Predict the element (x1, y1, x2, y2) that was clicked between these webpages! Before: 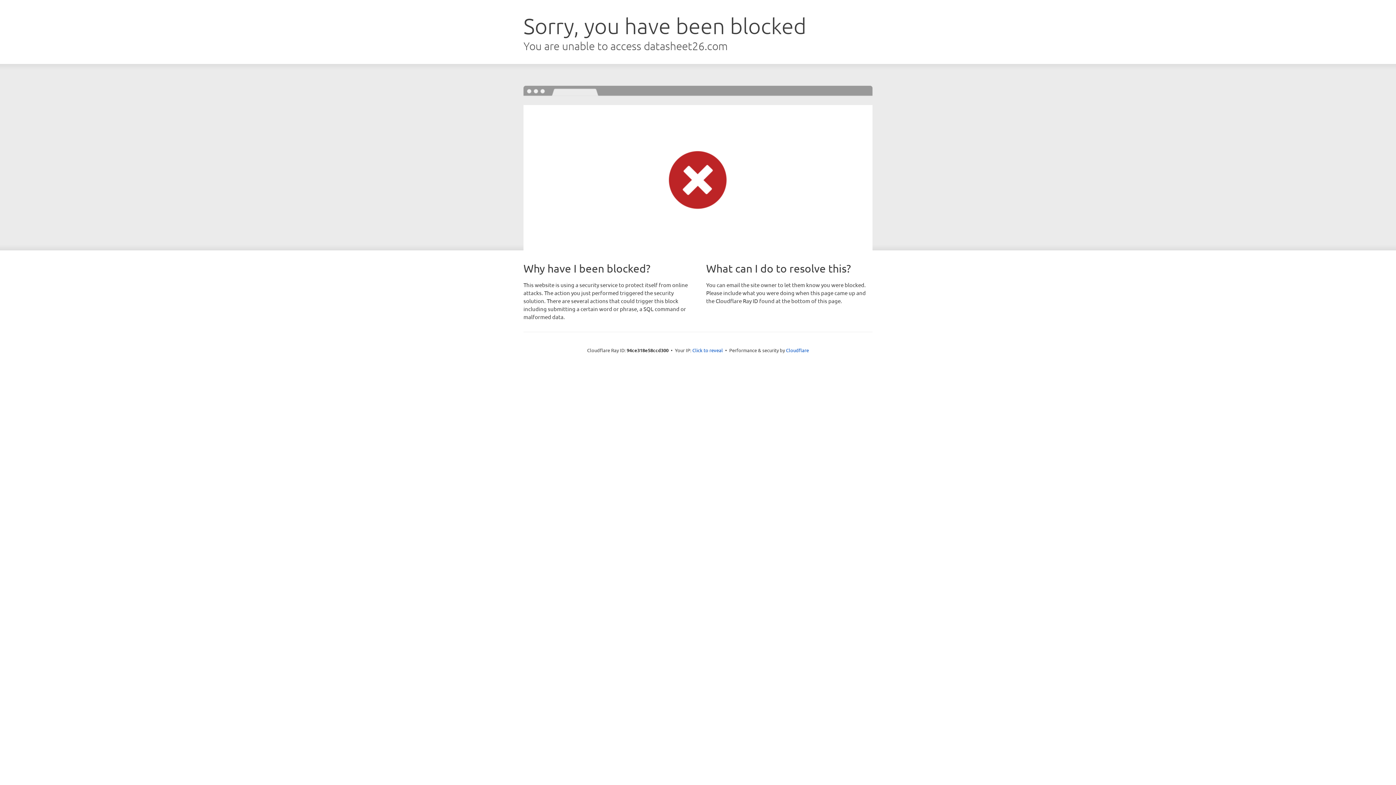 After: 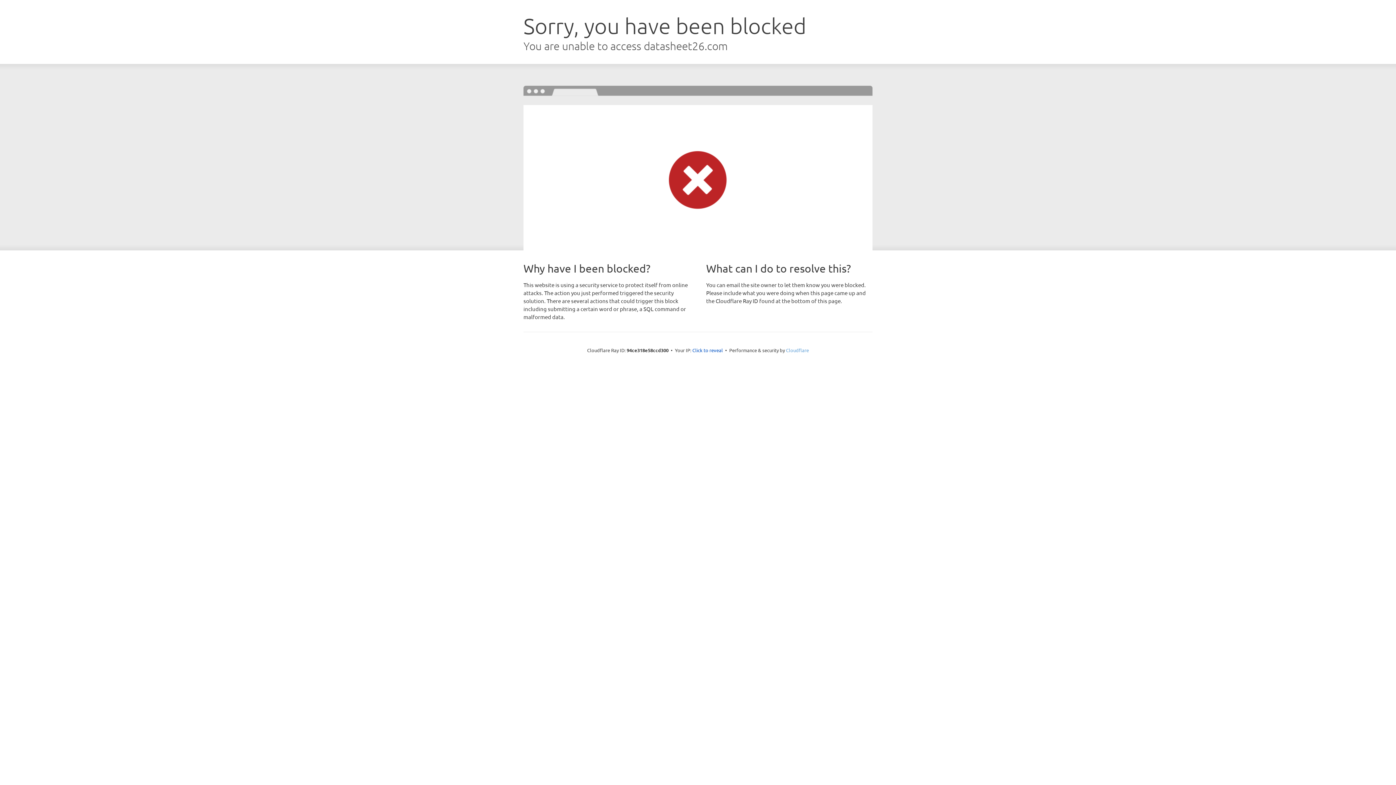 Action: bbox: (786, 347, 809, 353) label: Cloudflare